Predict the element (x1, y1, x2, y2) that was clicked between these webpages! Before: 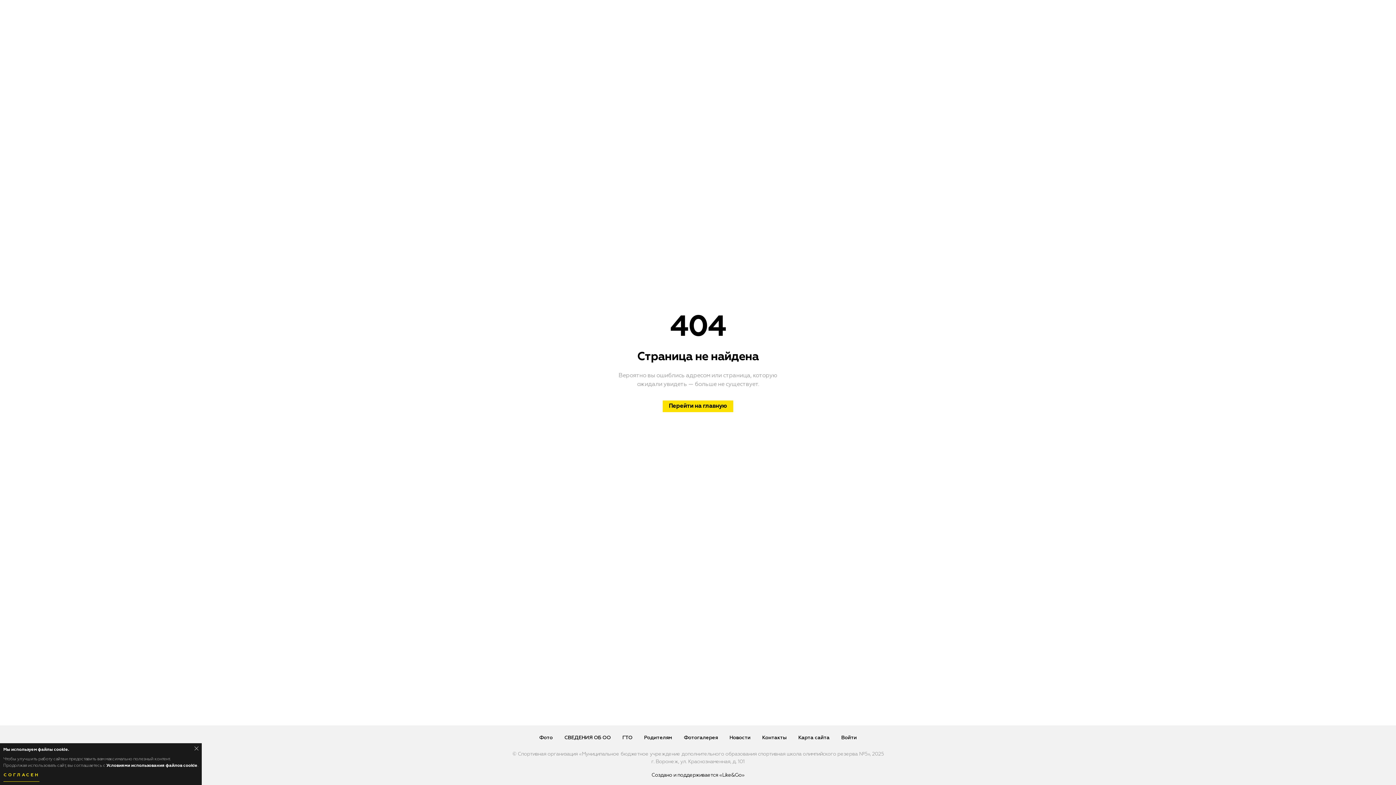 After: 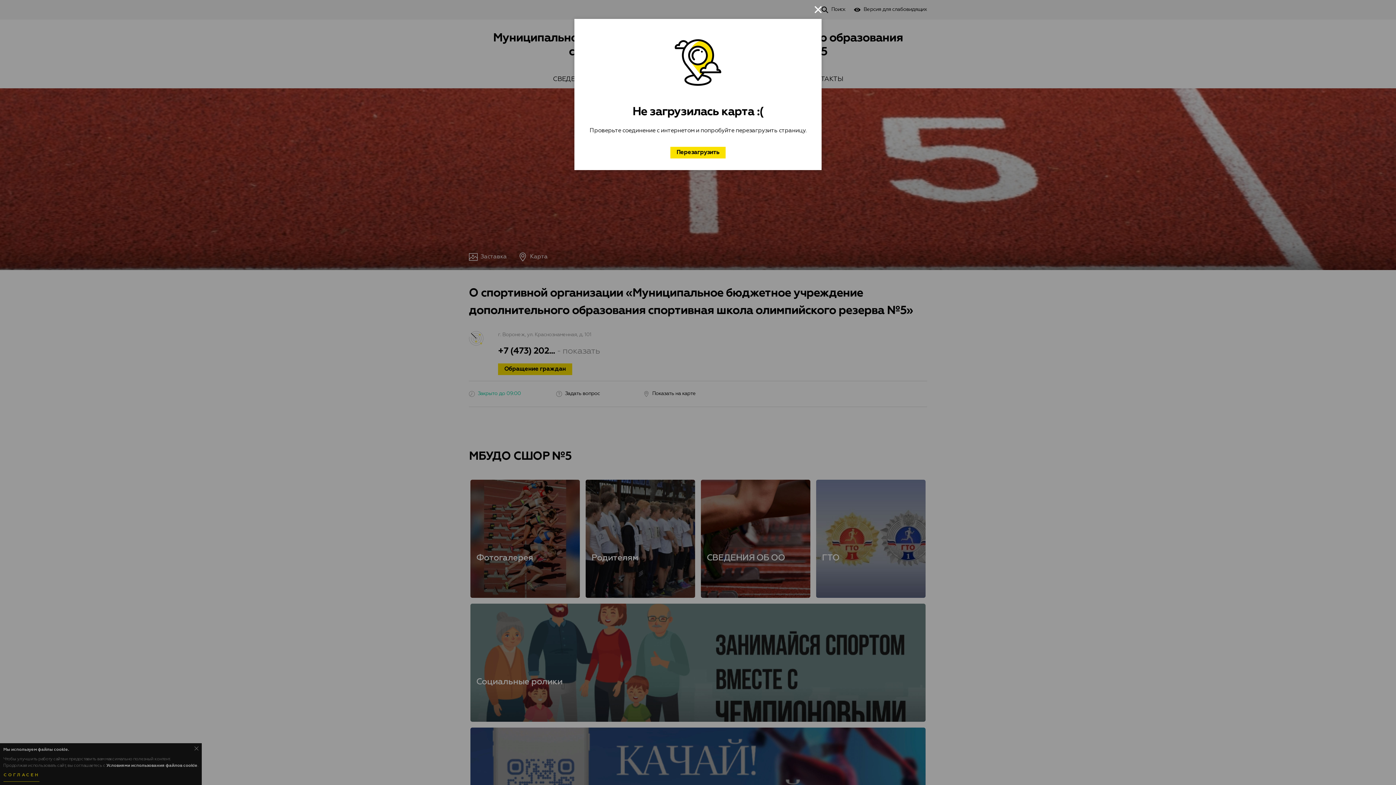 Action: label: Фото bbox: (539, 735, 552, 740)